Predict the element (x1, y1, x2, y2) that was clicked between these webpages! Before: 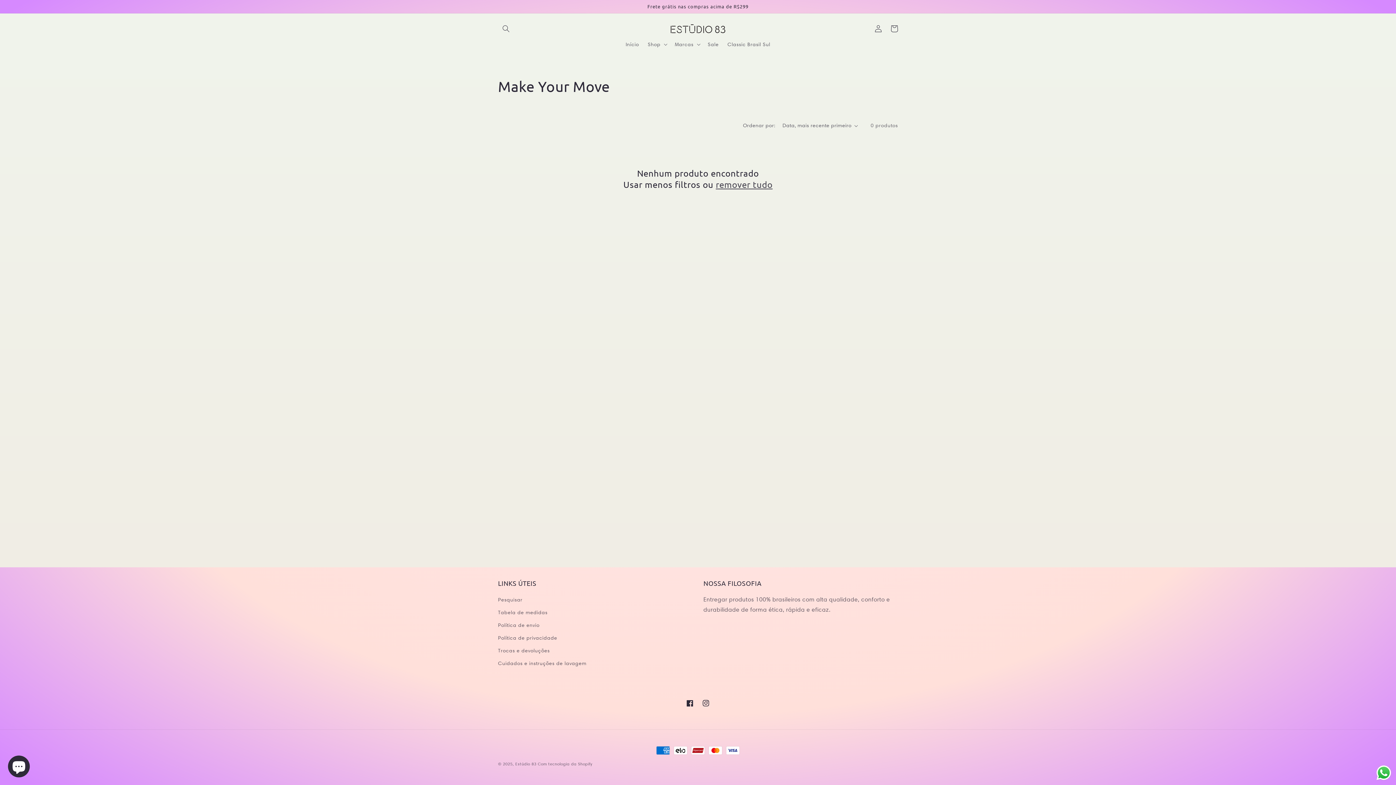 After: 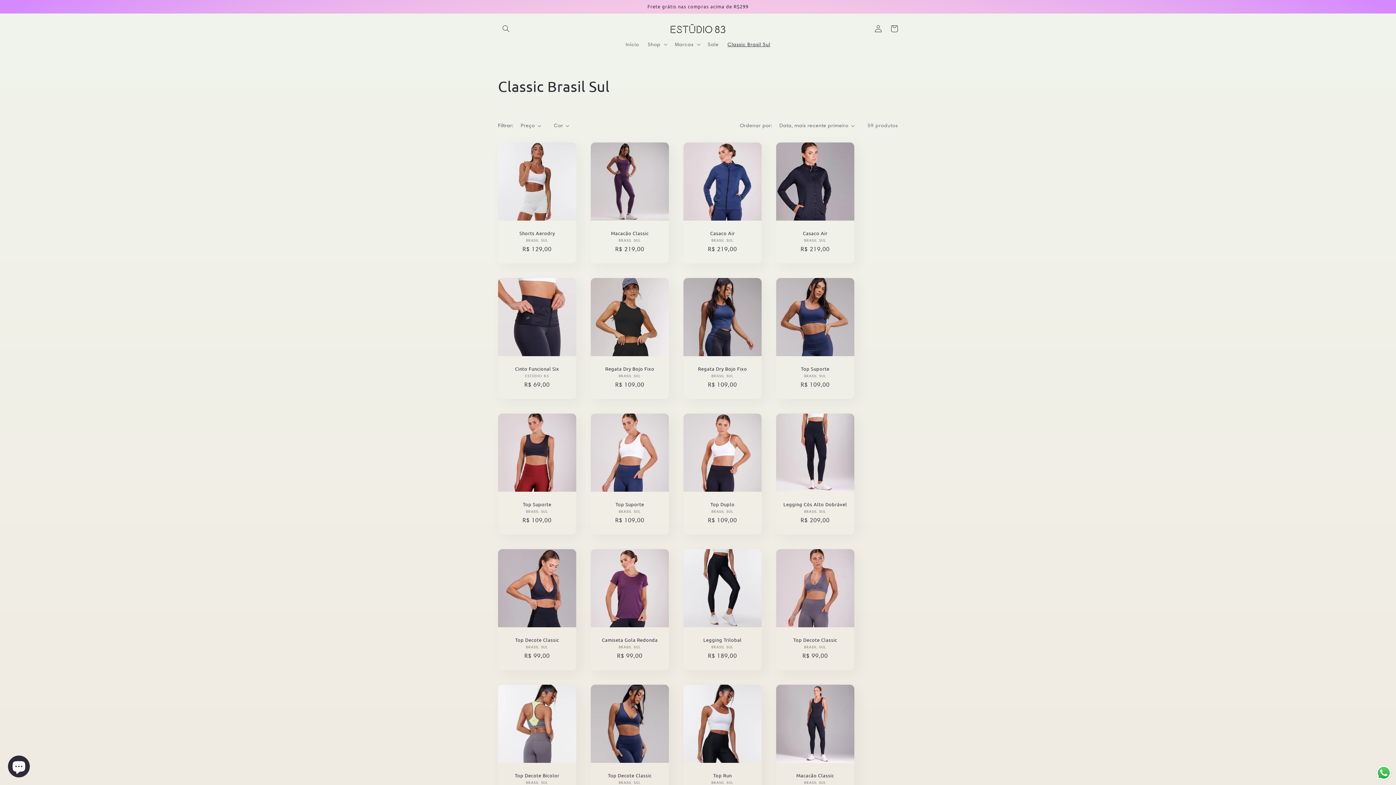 Action: label: Classic Brasil Sul bbox: (723, 36, 774, 52)